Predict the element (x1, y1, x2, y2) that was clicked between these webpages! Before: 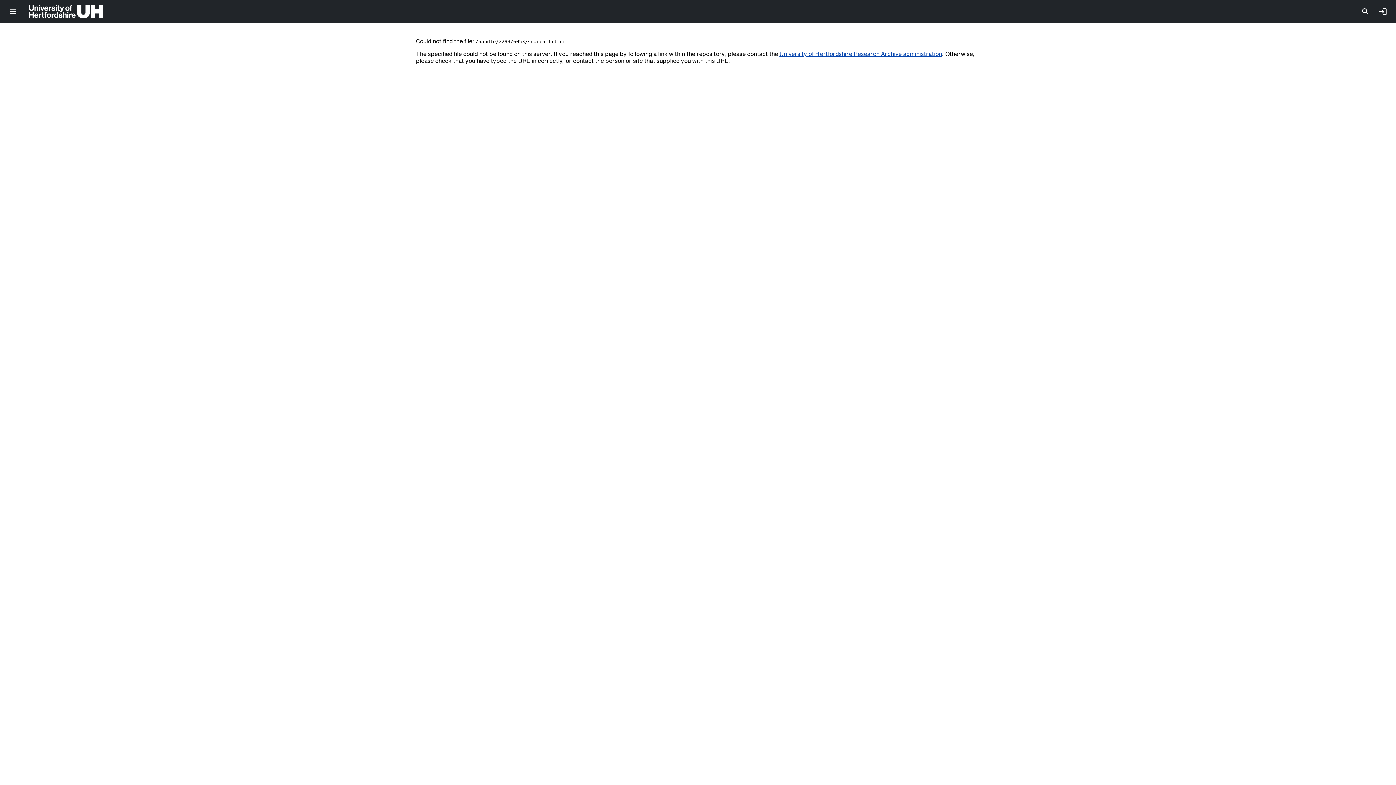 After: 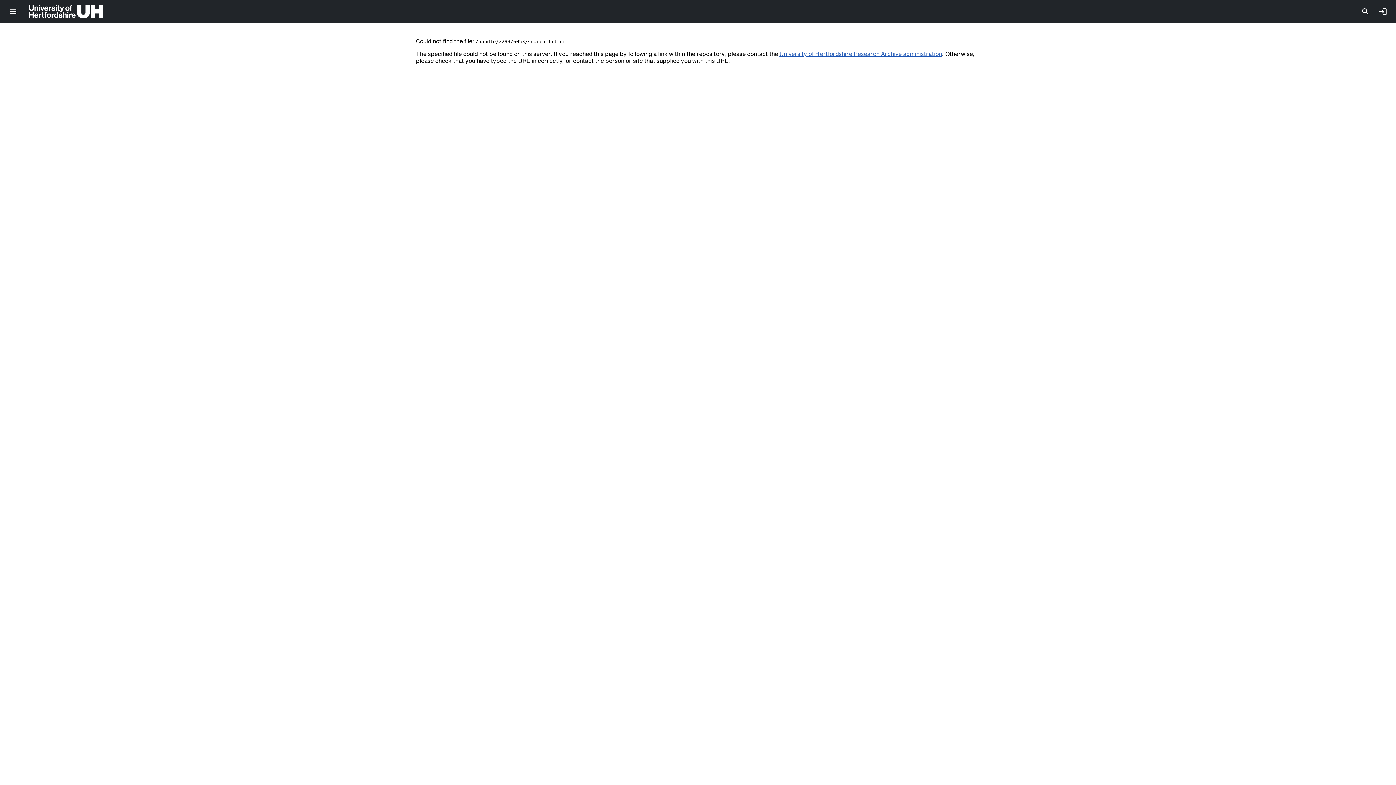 Action: bbox: (779, 50, 942, 56) label: University of Hertfordshire Research Archive administration